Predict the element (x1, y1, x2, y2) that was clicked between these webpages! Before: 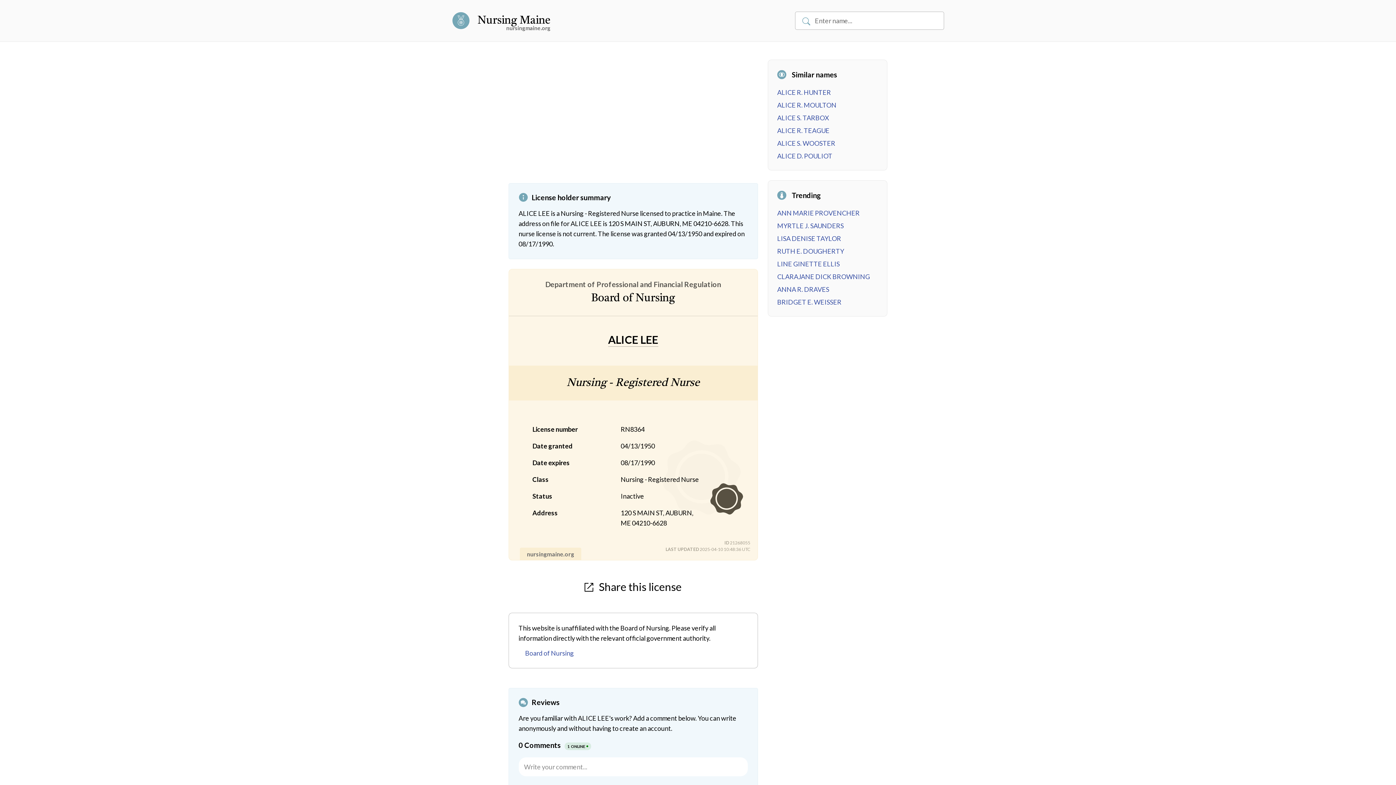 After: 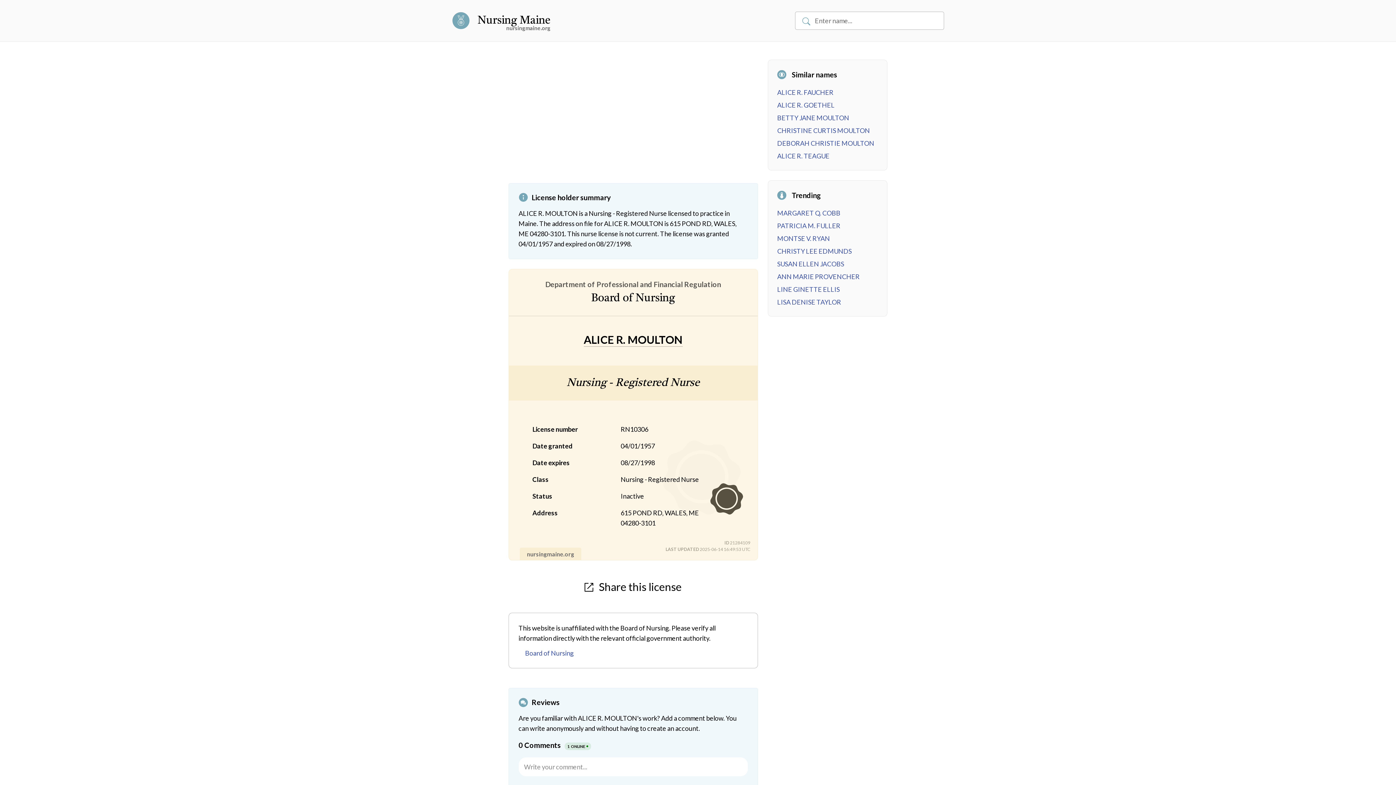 Action: label: ALICE R. MOULTON bbox: (777, 101, 836, 109)